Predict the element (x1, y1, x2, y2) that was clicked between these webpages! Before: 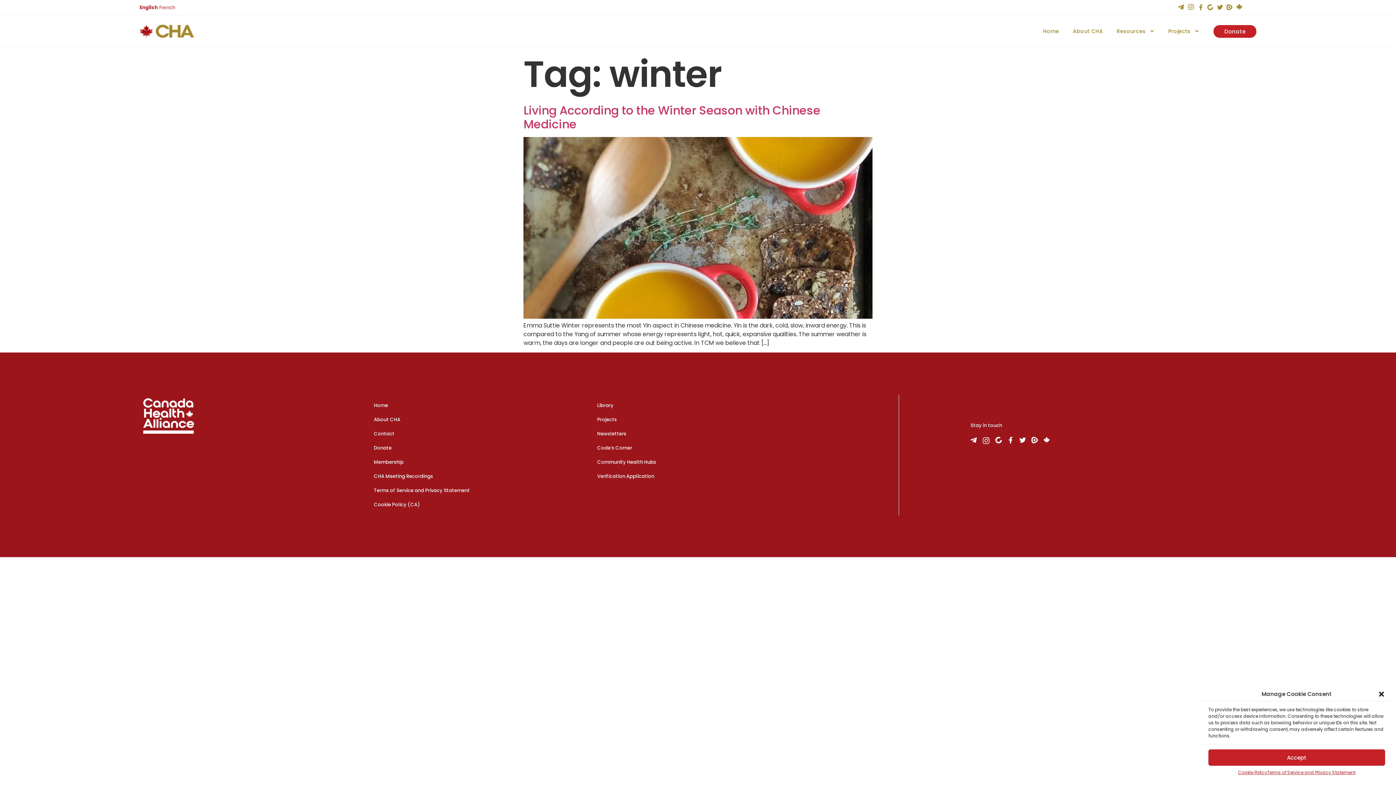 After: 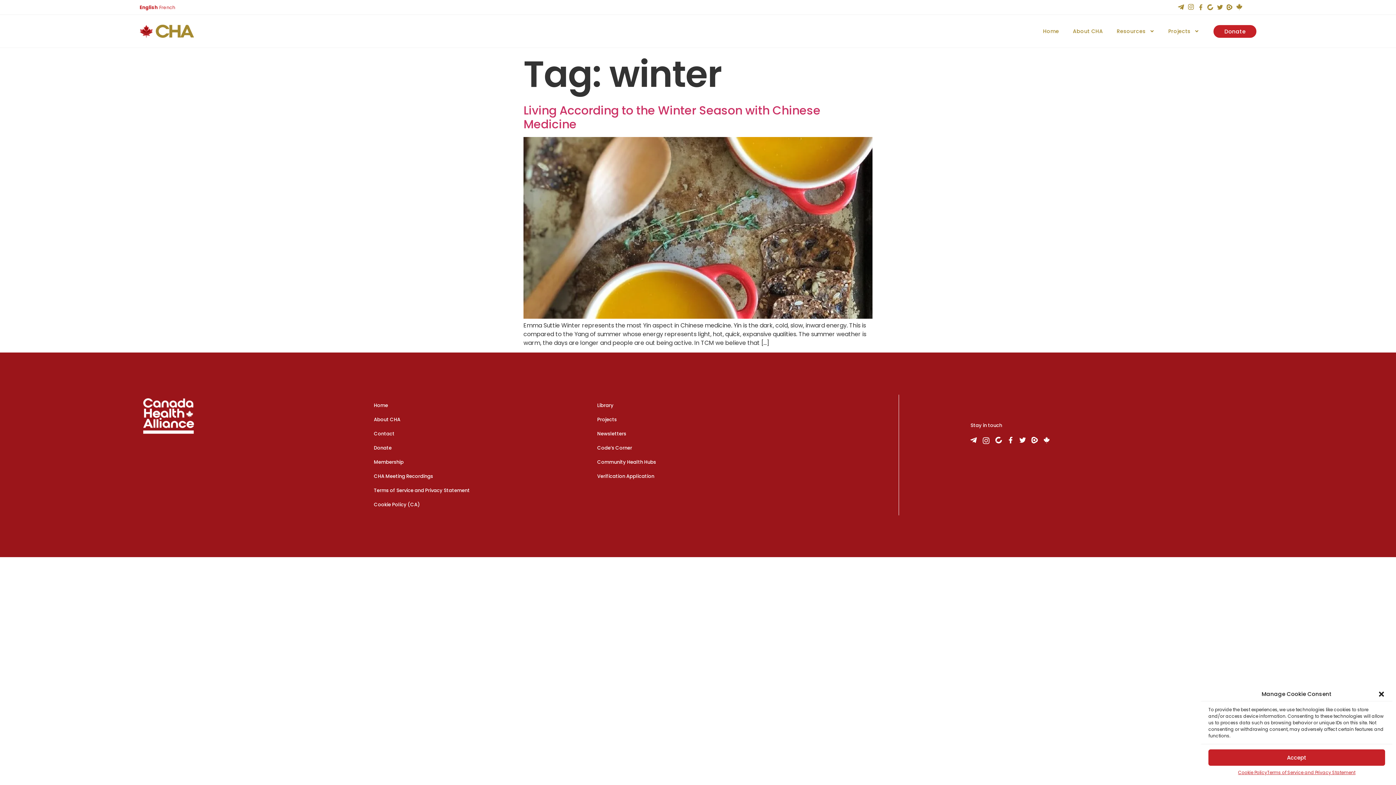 Action: bbox: (1217, 4, 1223, 10)